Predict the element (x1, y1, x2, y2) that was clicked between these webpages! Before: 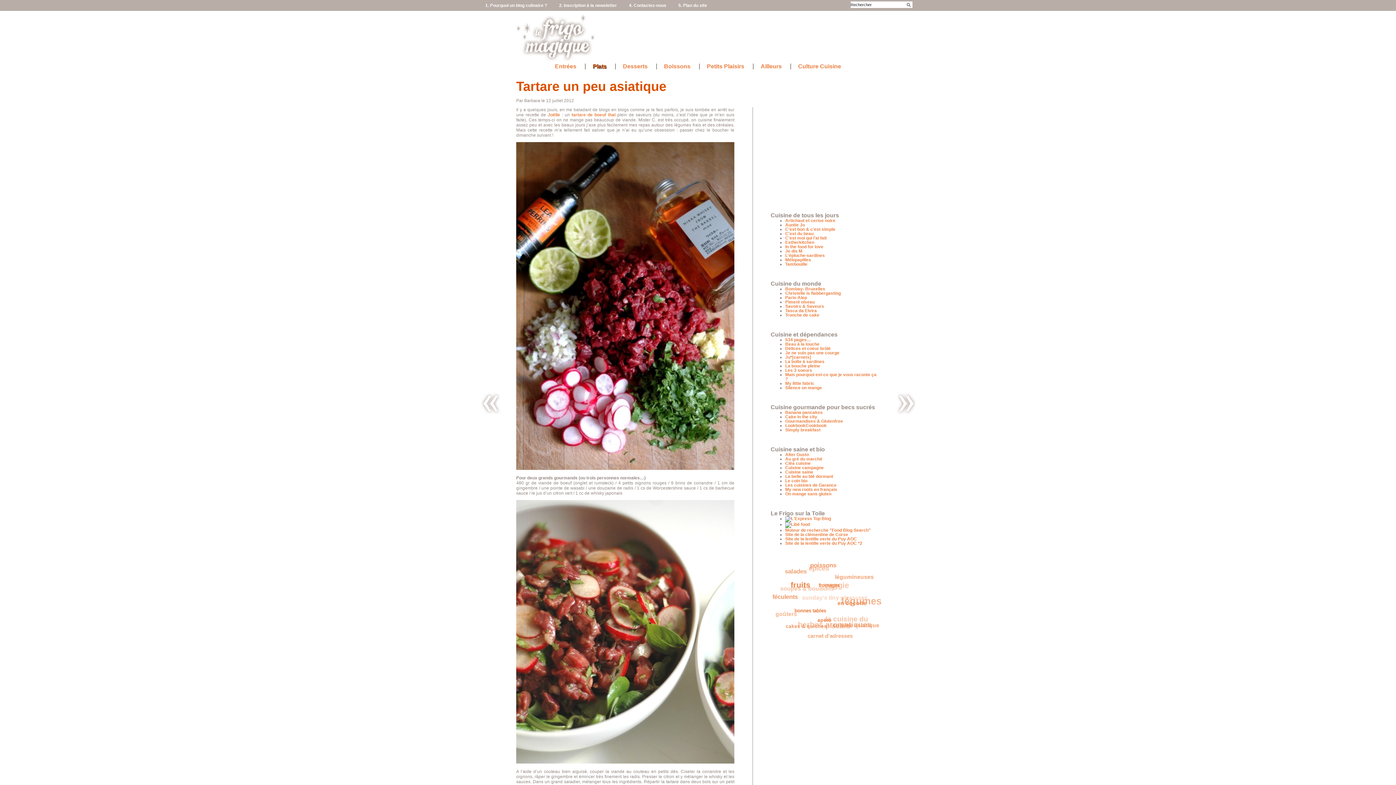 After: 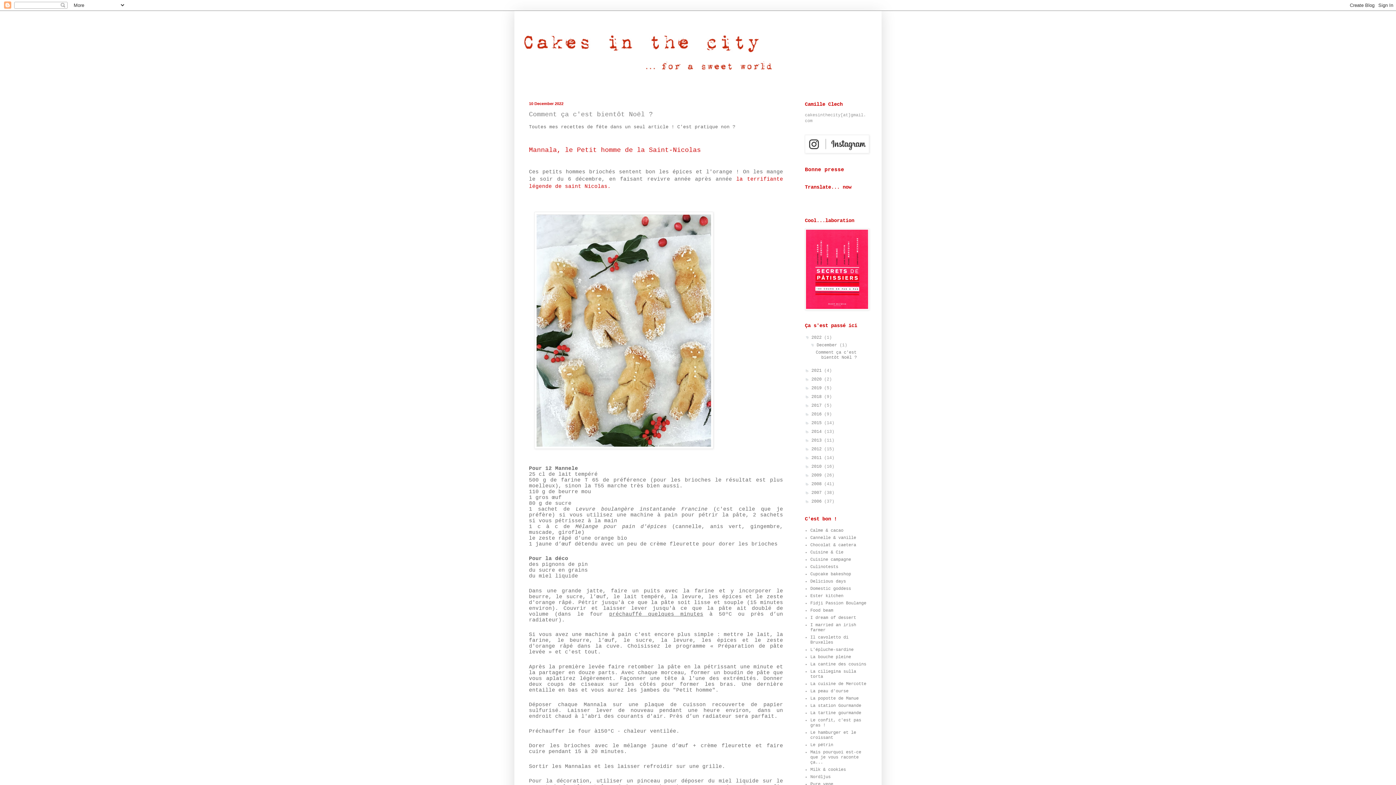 Action: label: Cake in the city bbox: (785, 414, 817, 419)